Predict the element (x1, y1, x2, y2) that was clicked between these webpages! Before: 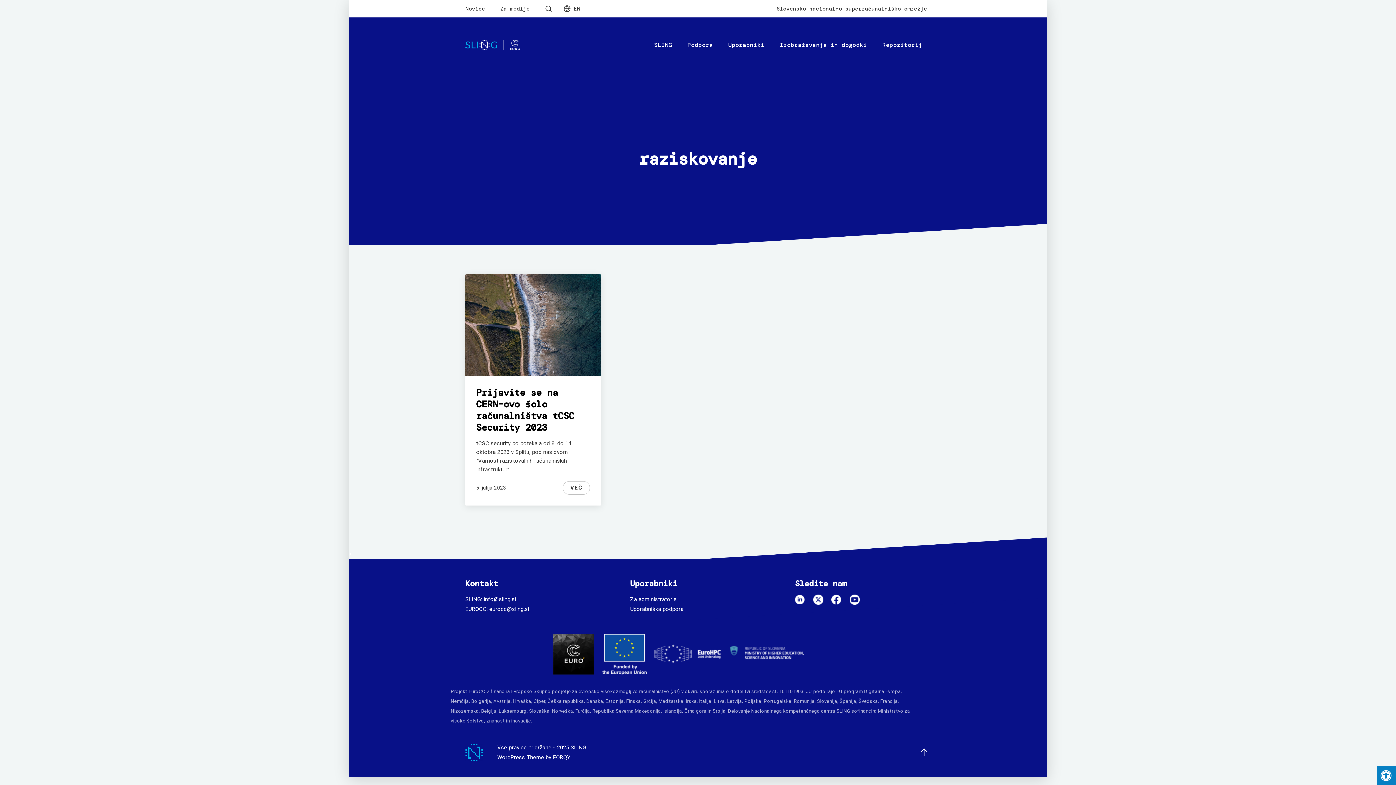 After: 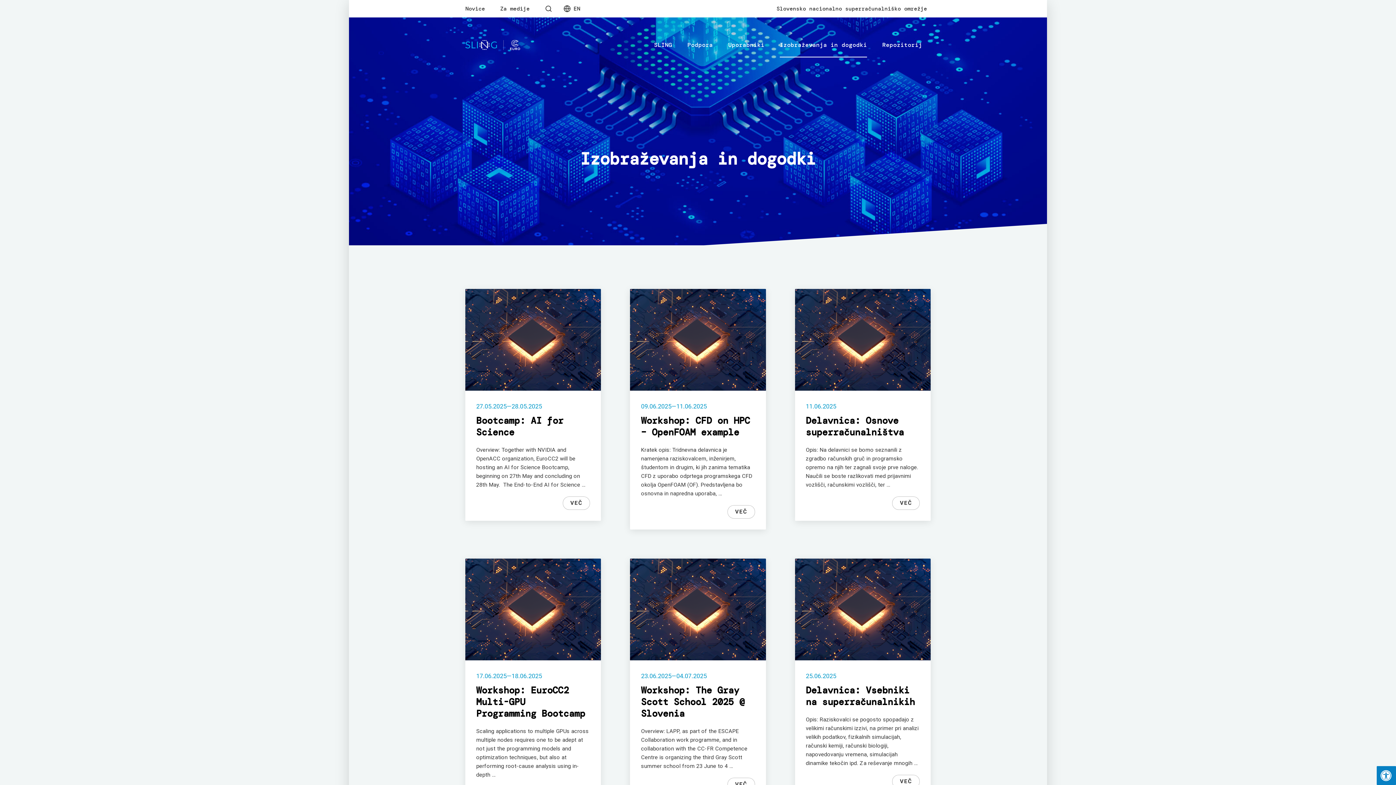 Action: label: Izobraževanja in dogodki bbox: (772, 32, 874, 58)